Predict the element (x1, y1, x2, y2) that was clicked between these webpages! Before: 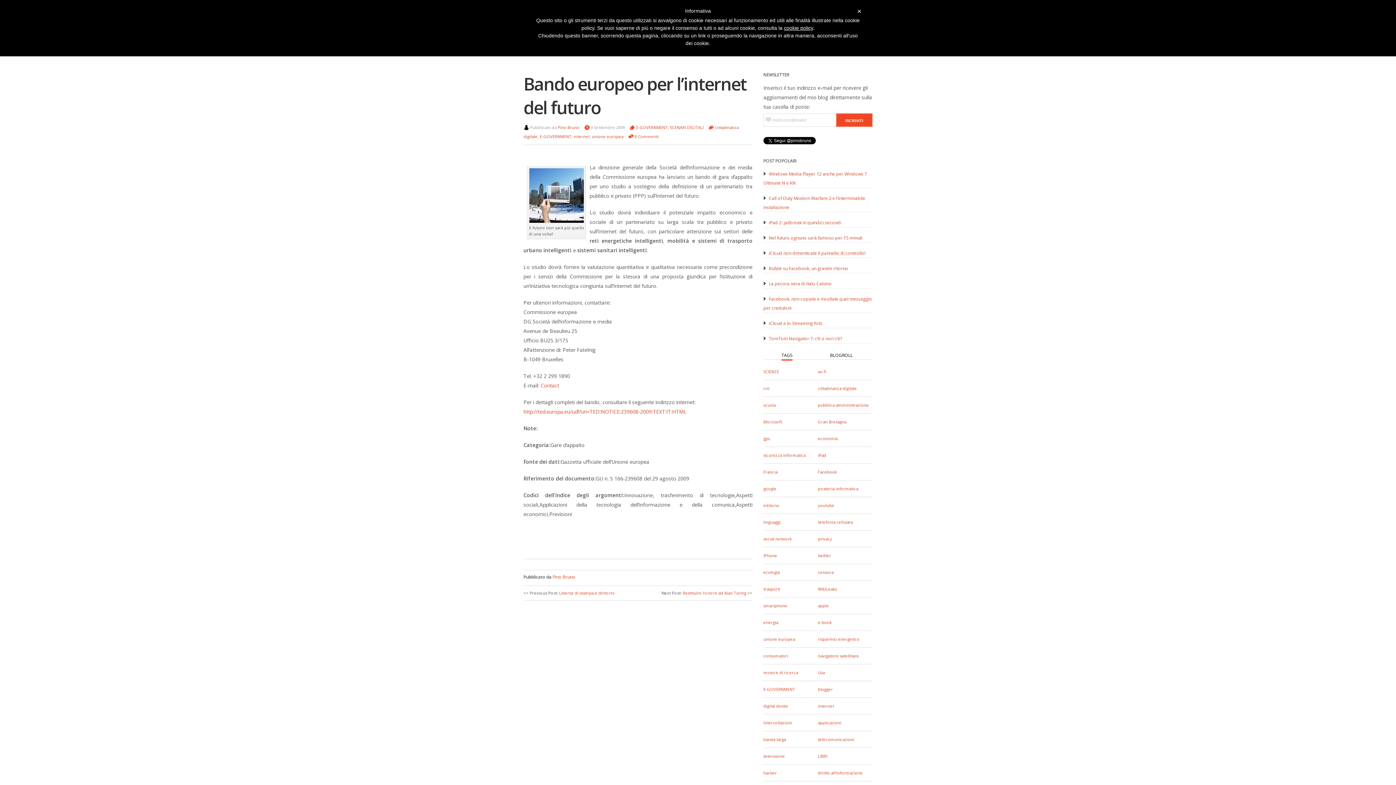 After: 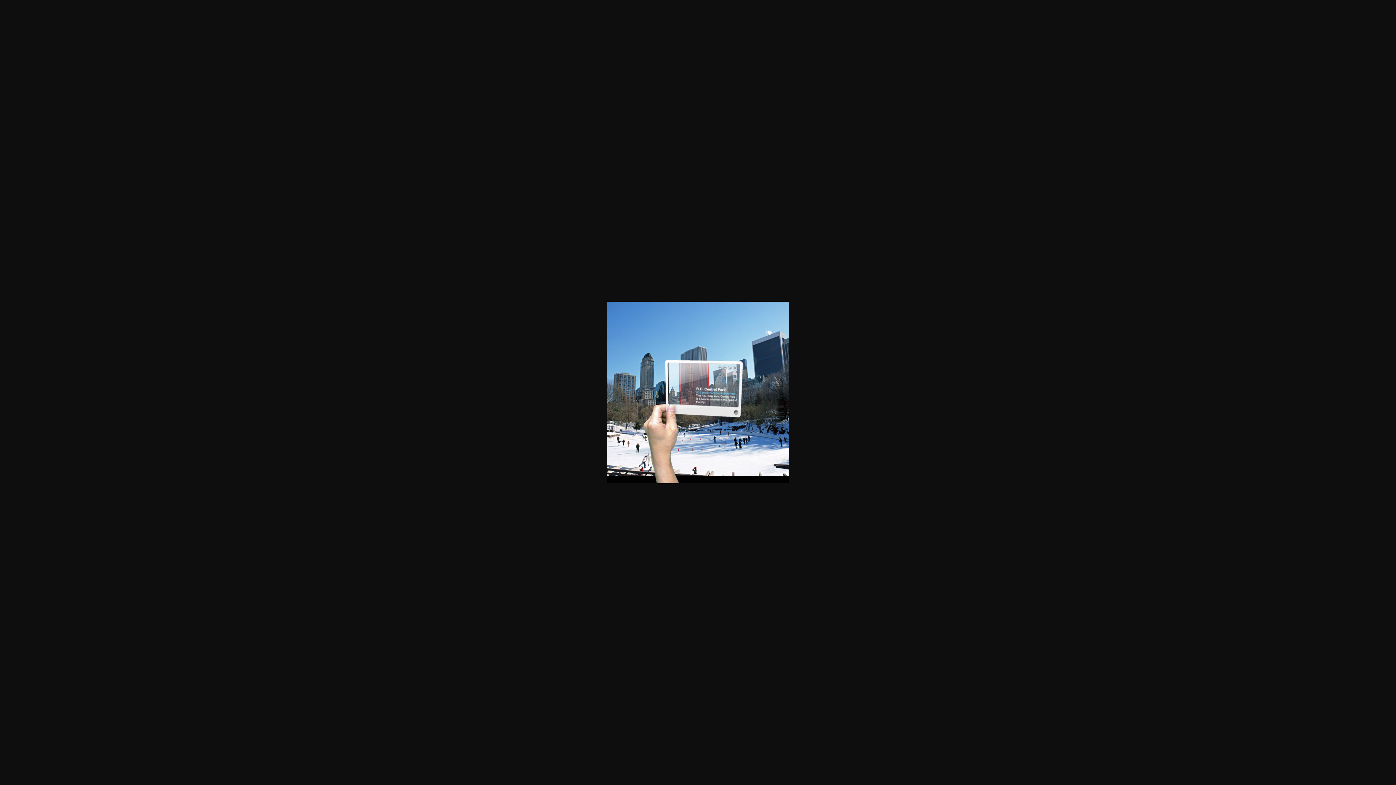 Action: bbox: (529, 216, 584, 224)